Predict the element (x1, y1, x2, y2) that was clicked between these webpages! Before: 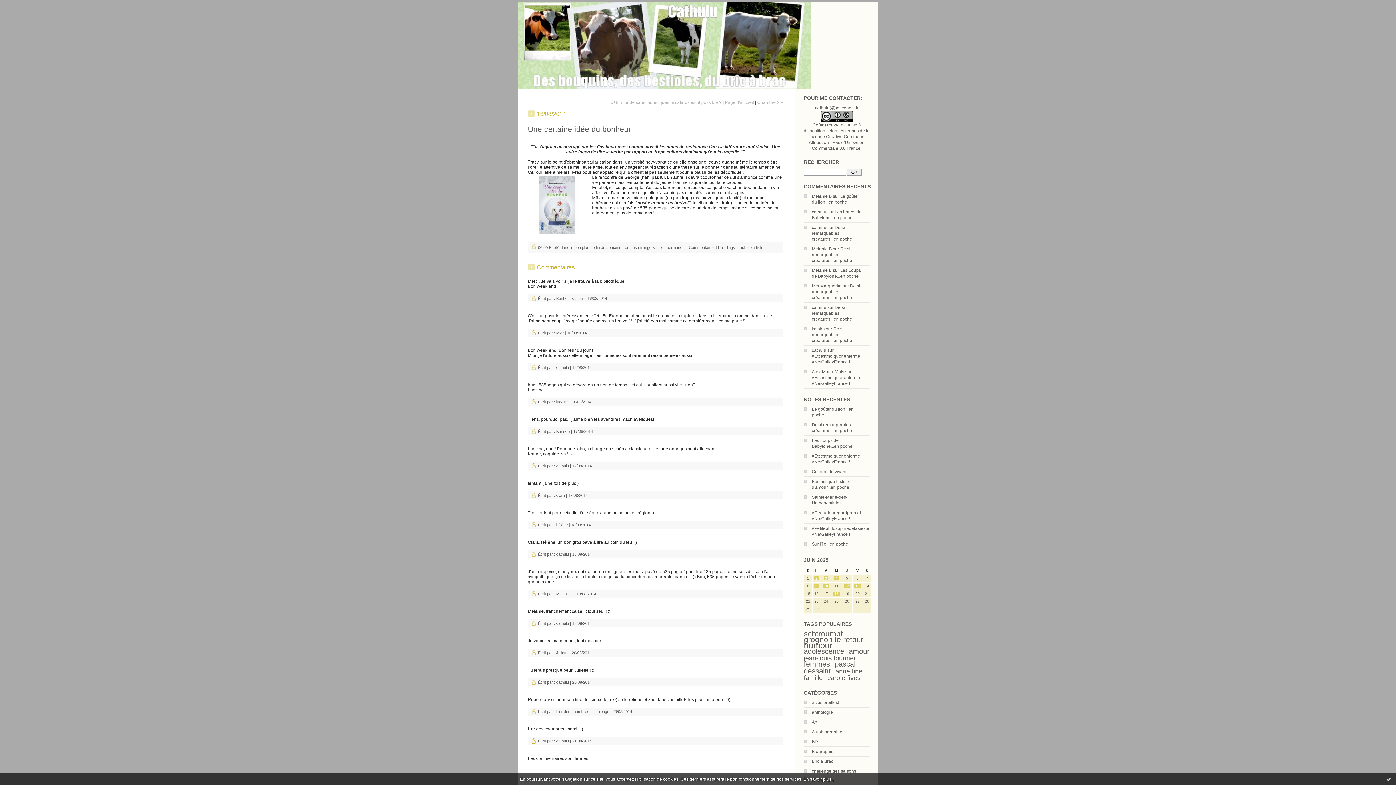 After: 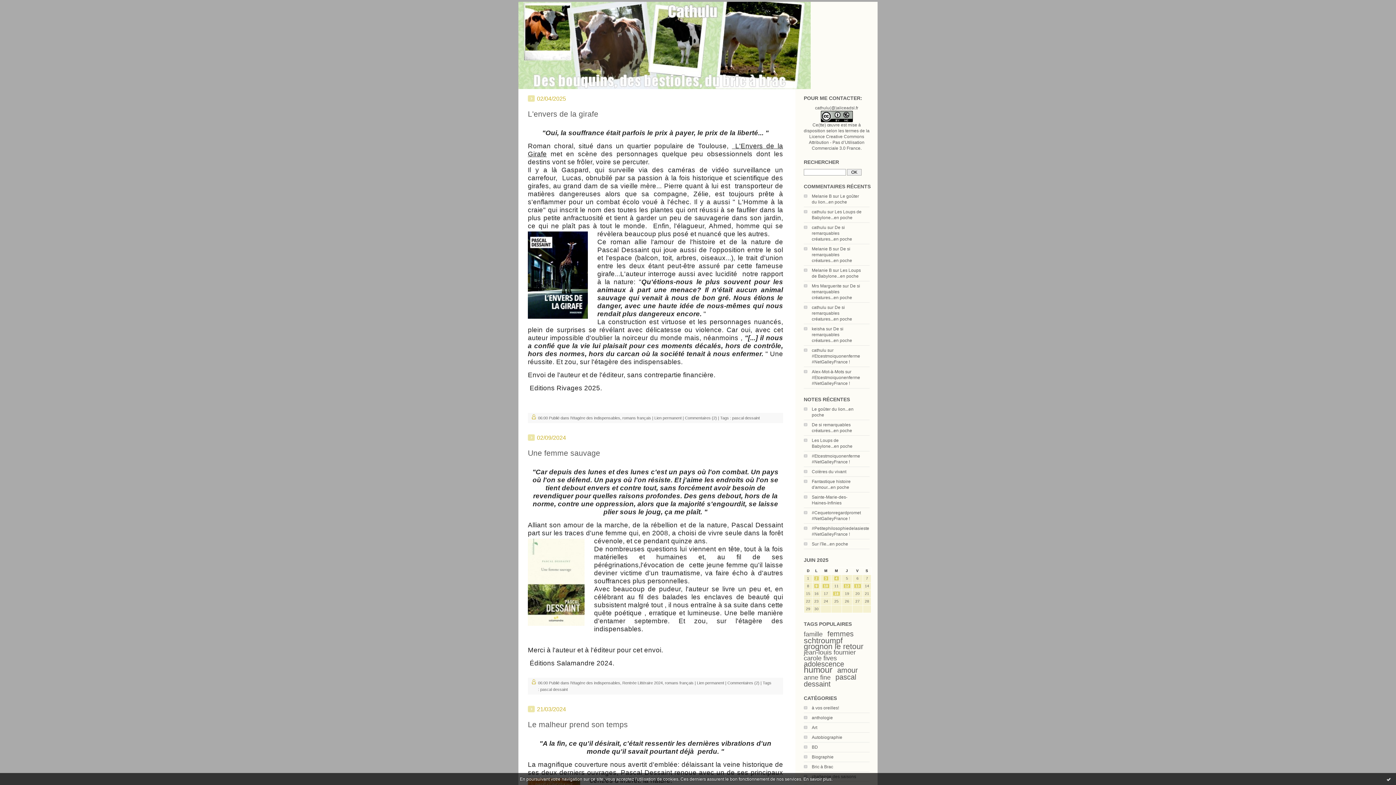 Action: bbox: (804, 660, 855, 675) label: pascal dessaint